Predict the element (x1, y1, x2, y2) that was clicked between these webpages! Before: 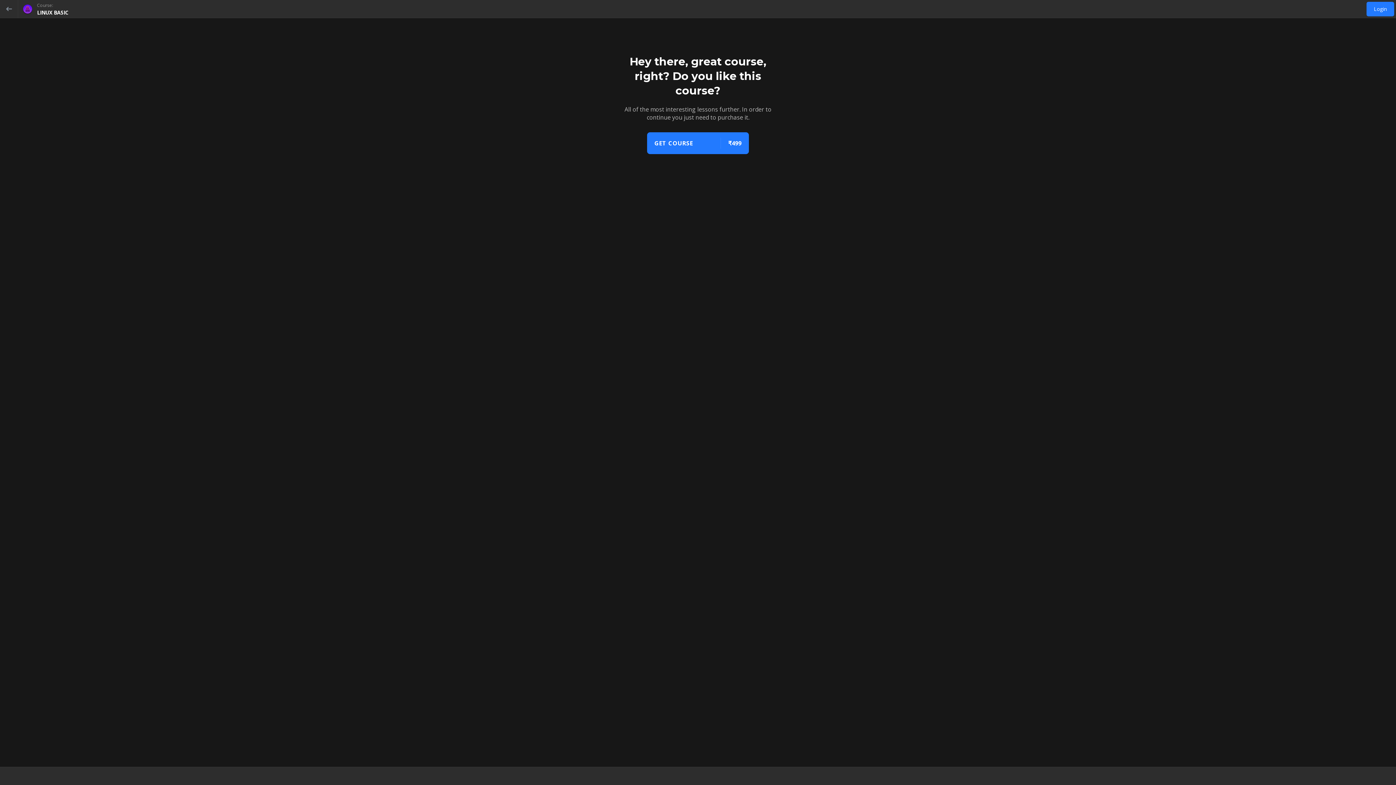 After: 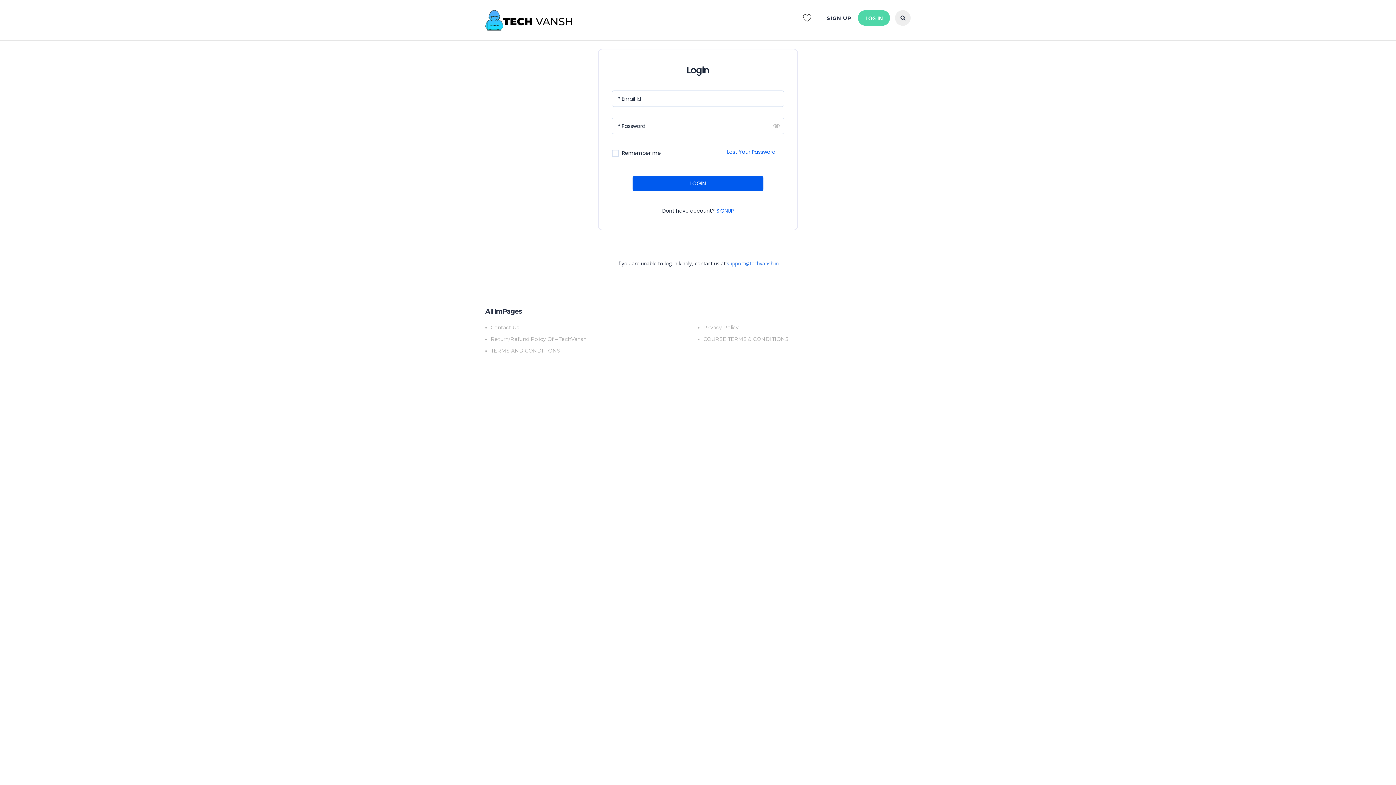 Action: bbox: (0, 0, 18, 18)